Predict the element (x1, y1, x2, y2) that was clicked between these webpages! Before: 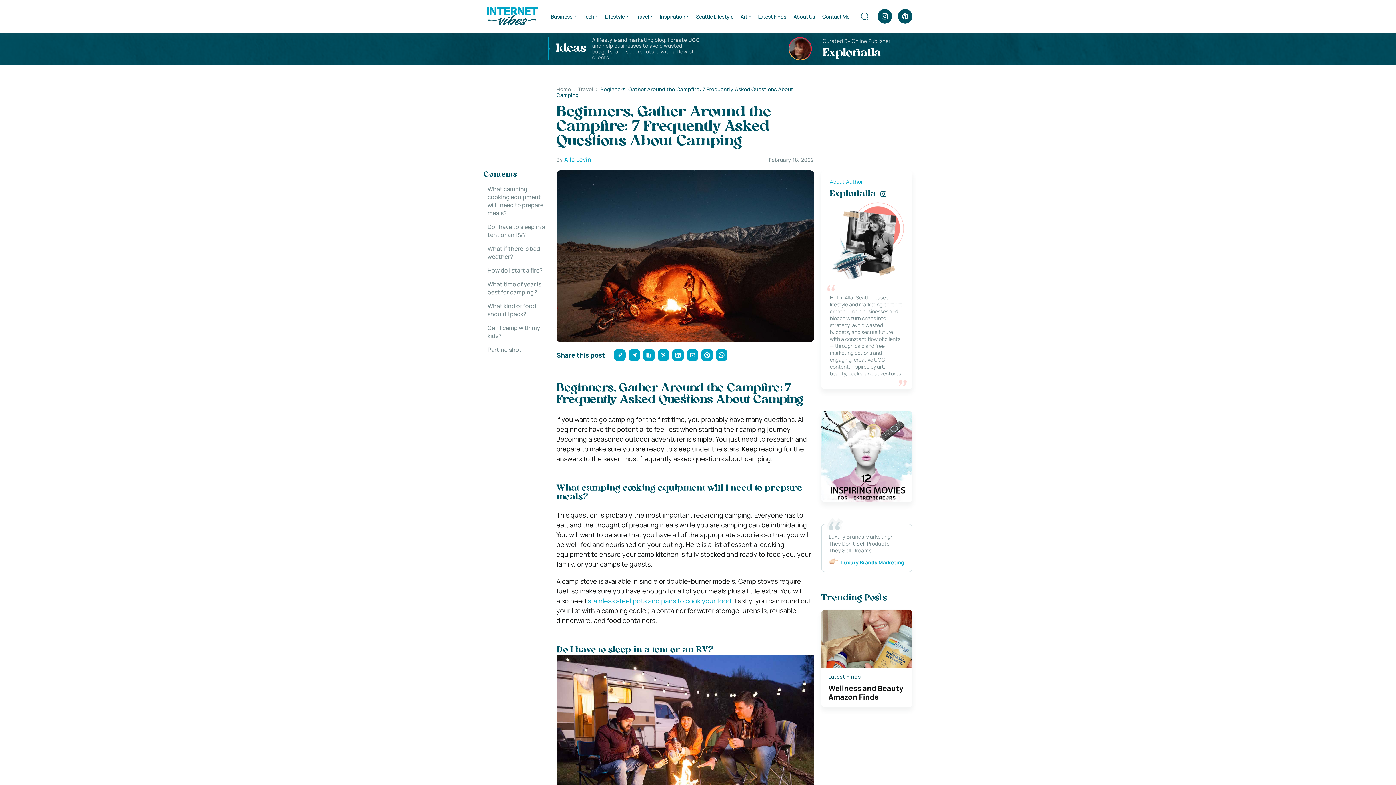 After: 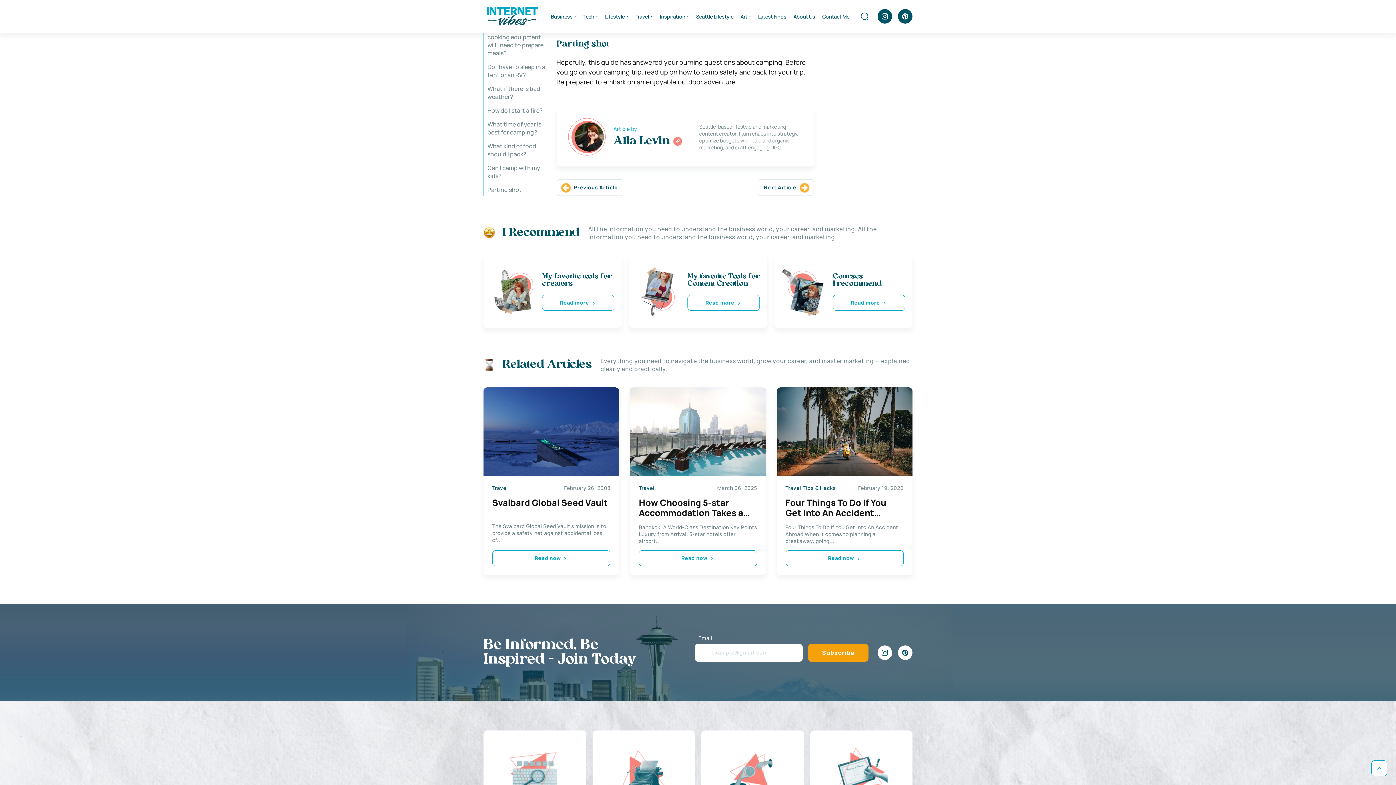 Action: bbox: (487, 345, 549, 353) label: Parting shot